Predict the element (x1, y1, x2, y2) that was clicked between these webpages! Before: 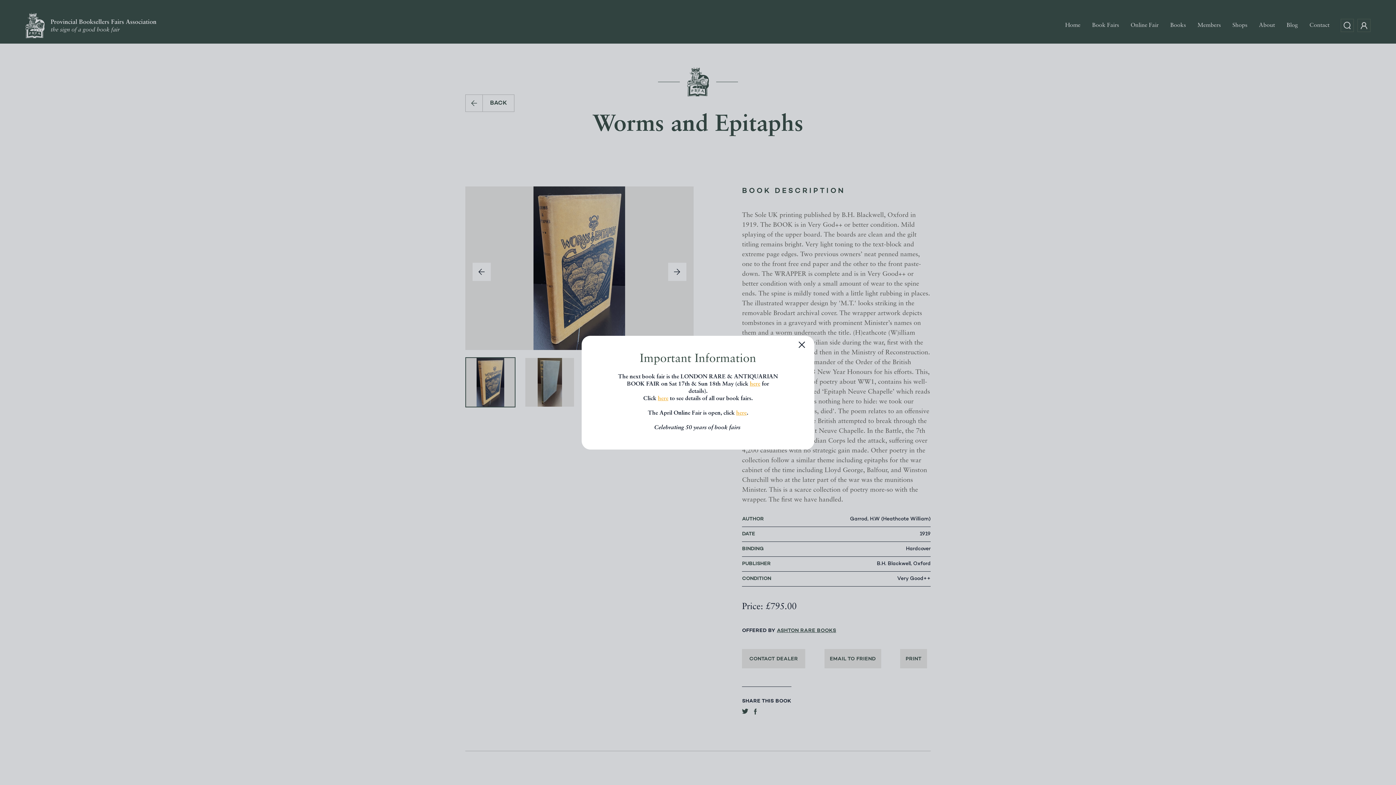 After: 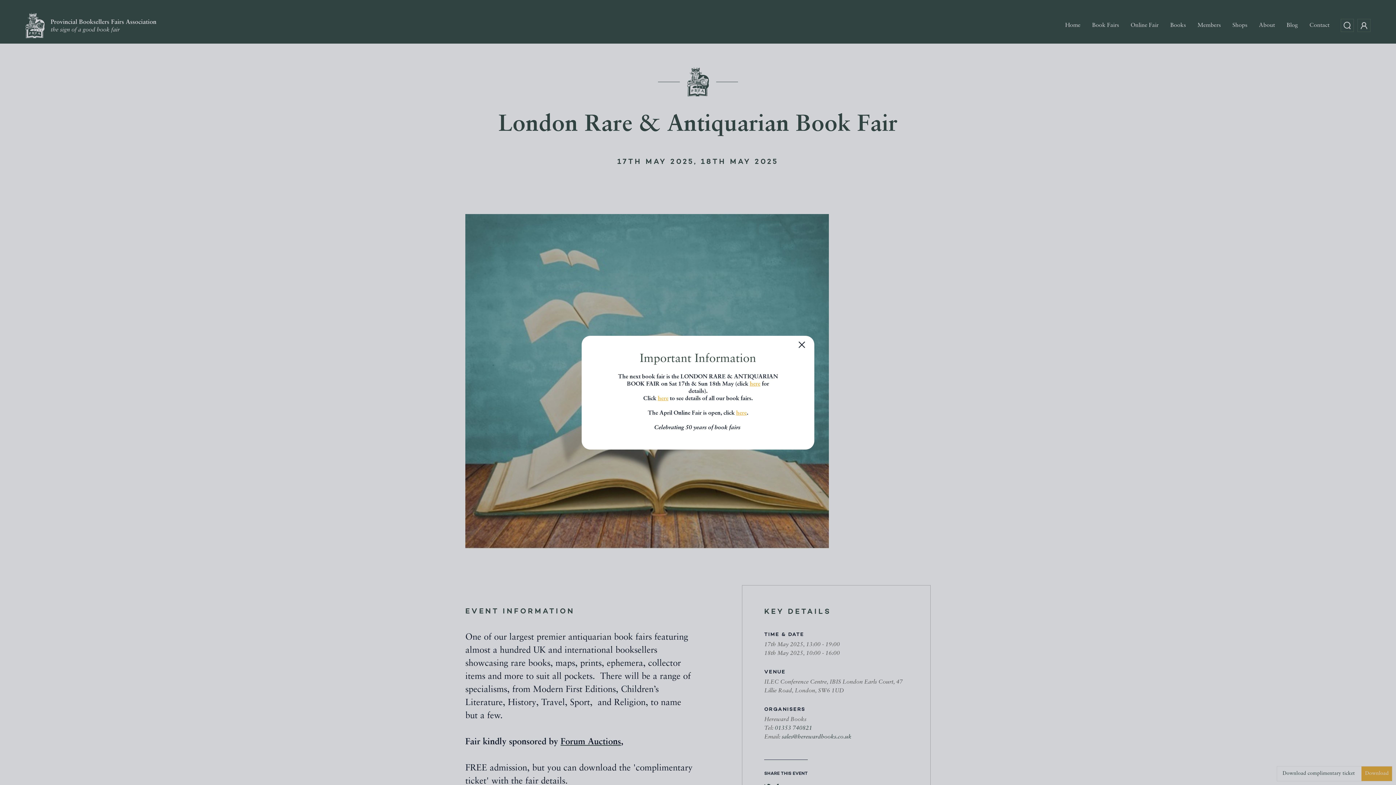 Action: label: here bbox: (750, 381, 760, 387)